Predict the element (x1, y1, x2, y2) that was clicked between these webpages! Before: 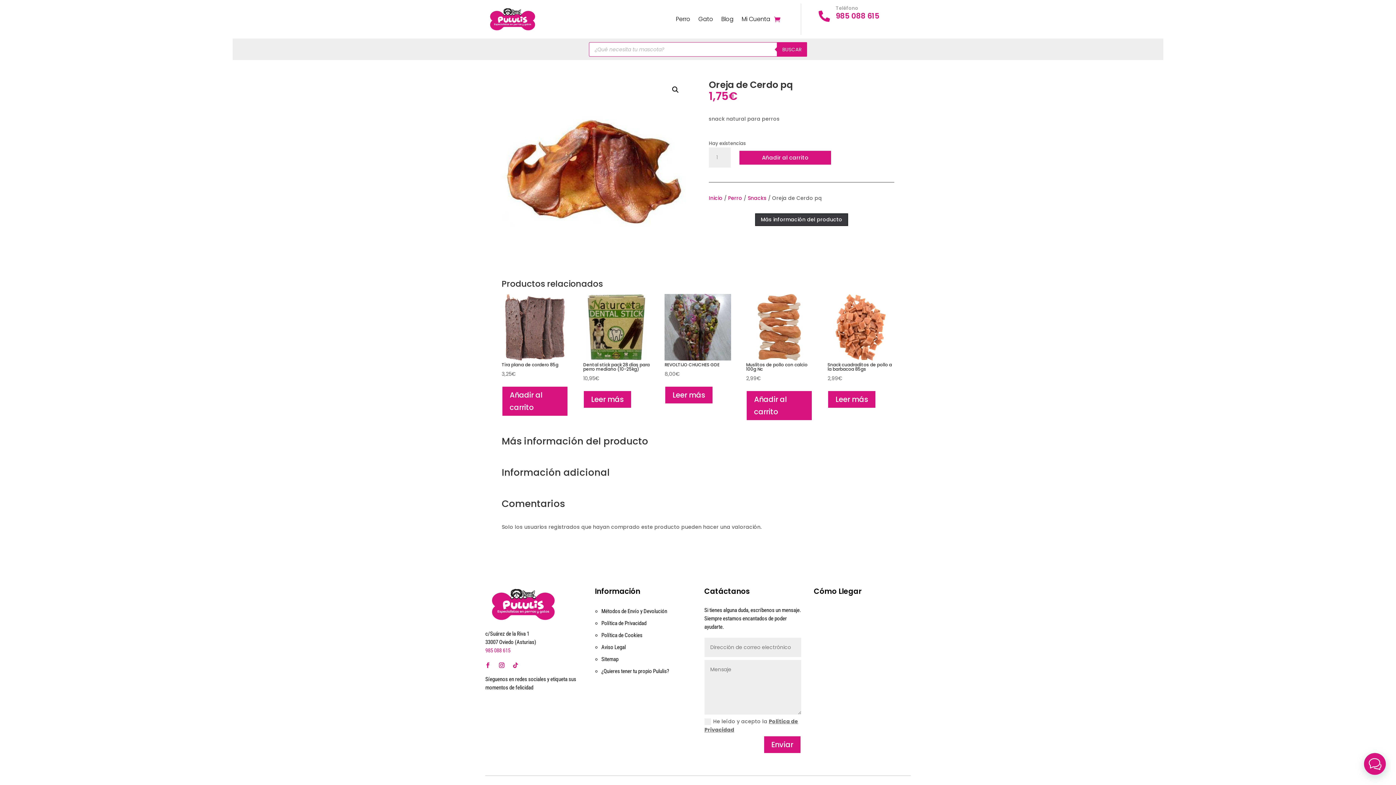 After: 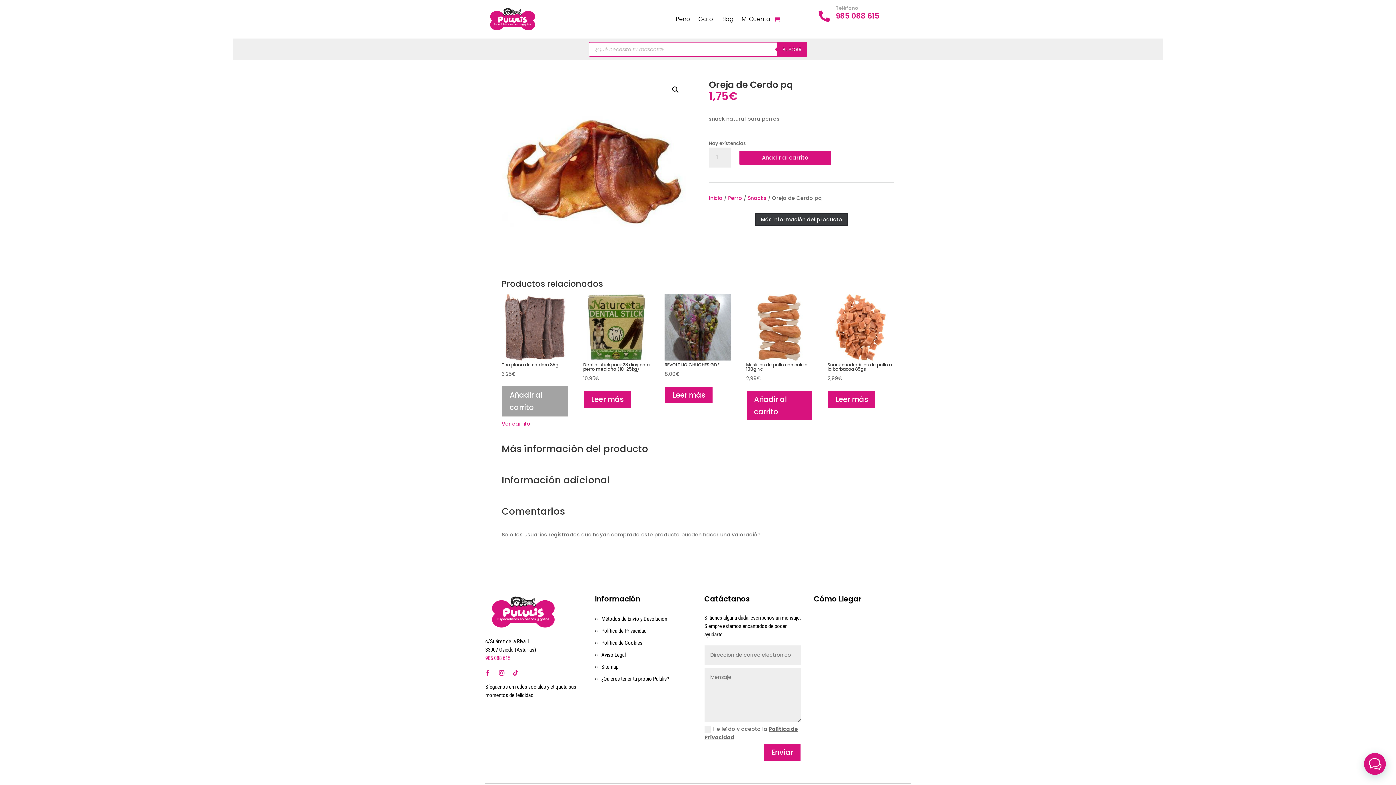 Action: label: Añadir al carrito: “Tira plana de cordero 85g” bbox: (501, 386, 568, 416)